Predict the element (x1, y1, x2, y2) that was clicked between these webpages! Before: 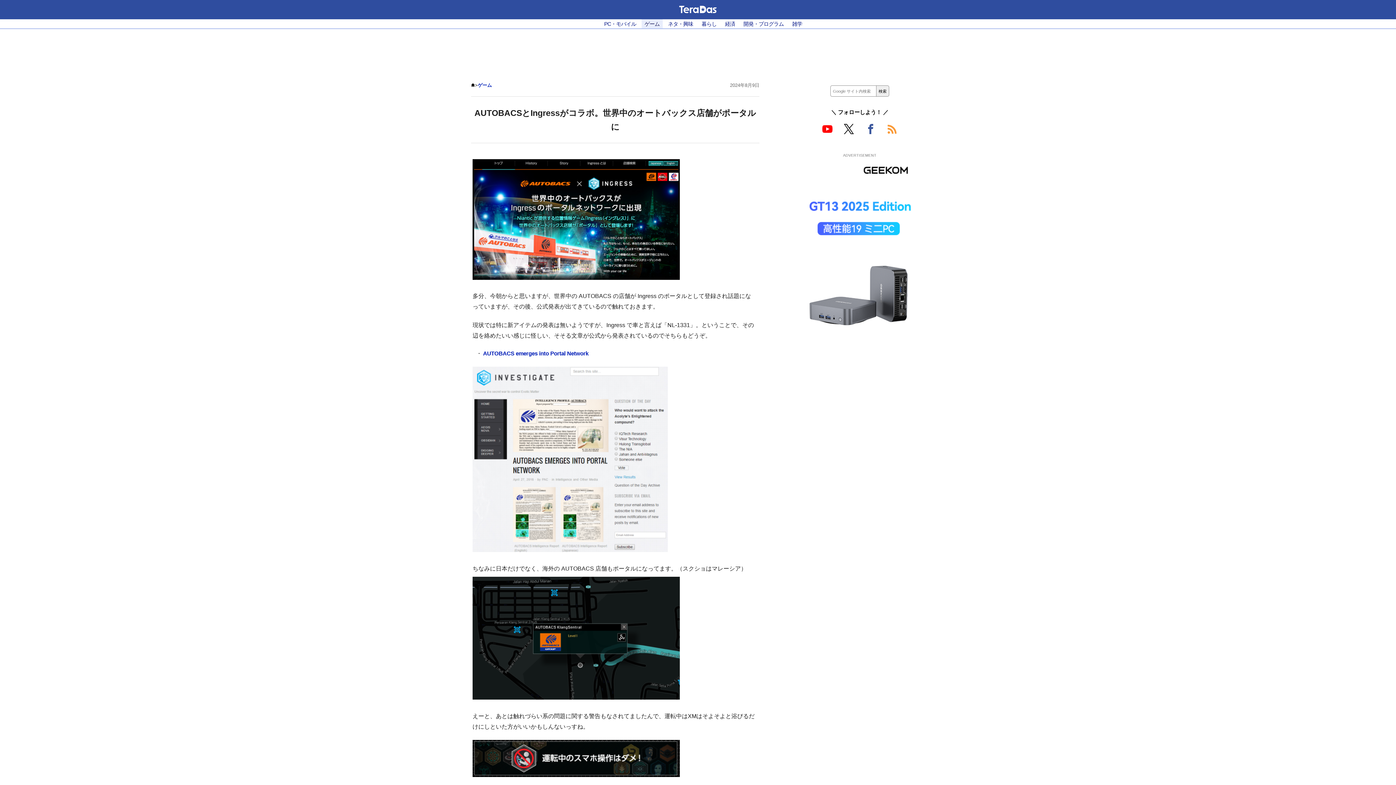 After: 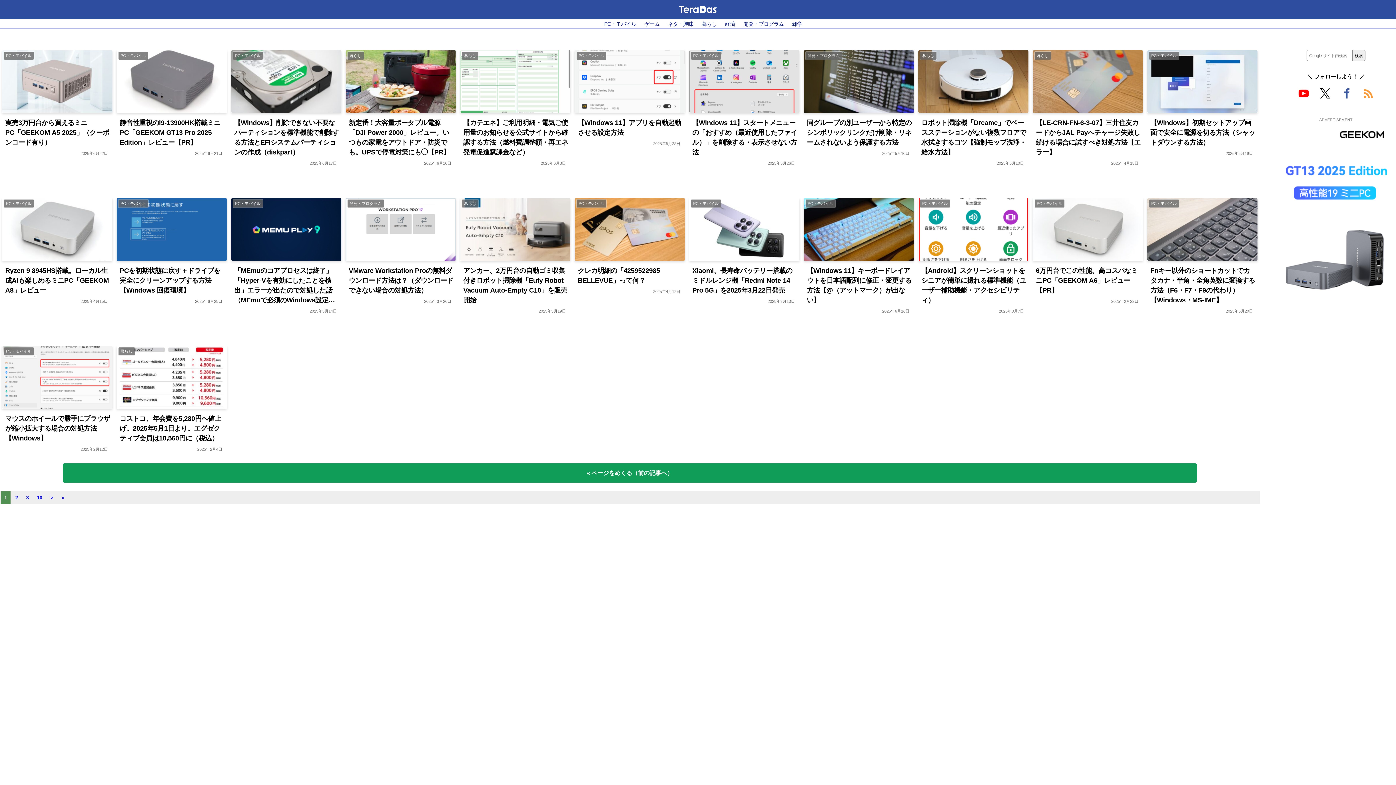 Action: bbox: (643, 5, 752, 13)